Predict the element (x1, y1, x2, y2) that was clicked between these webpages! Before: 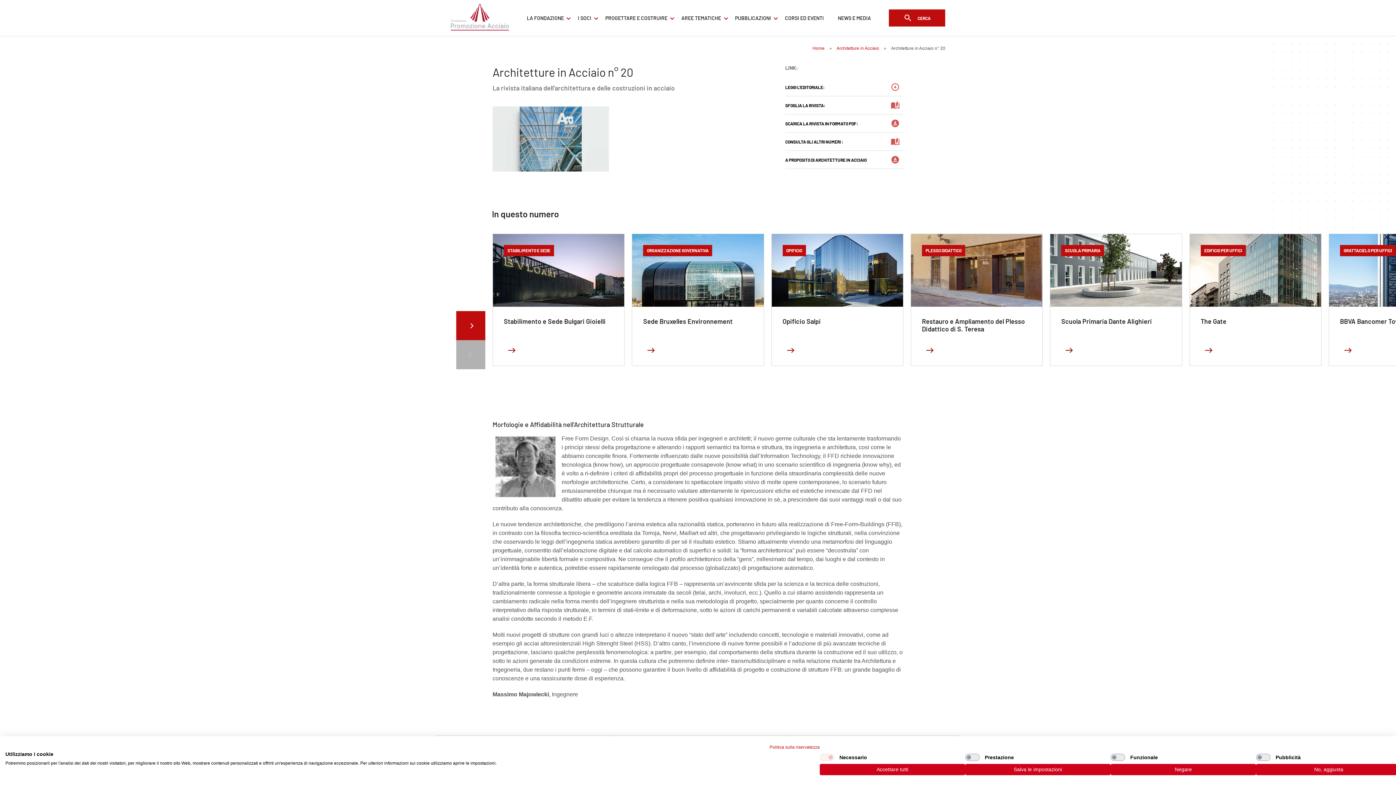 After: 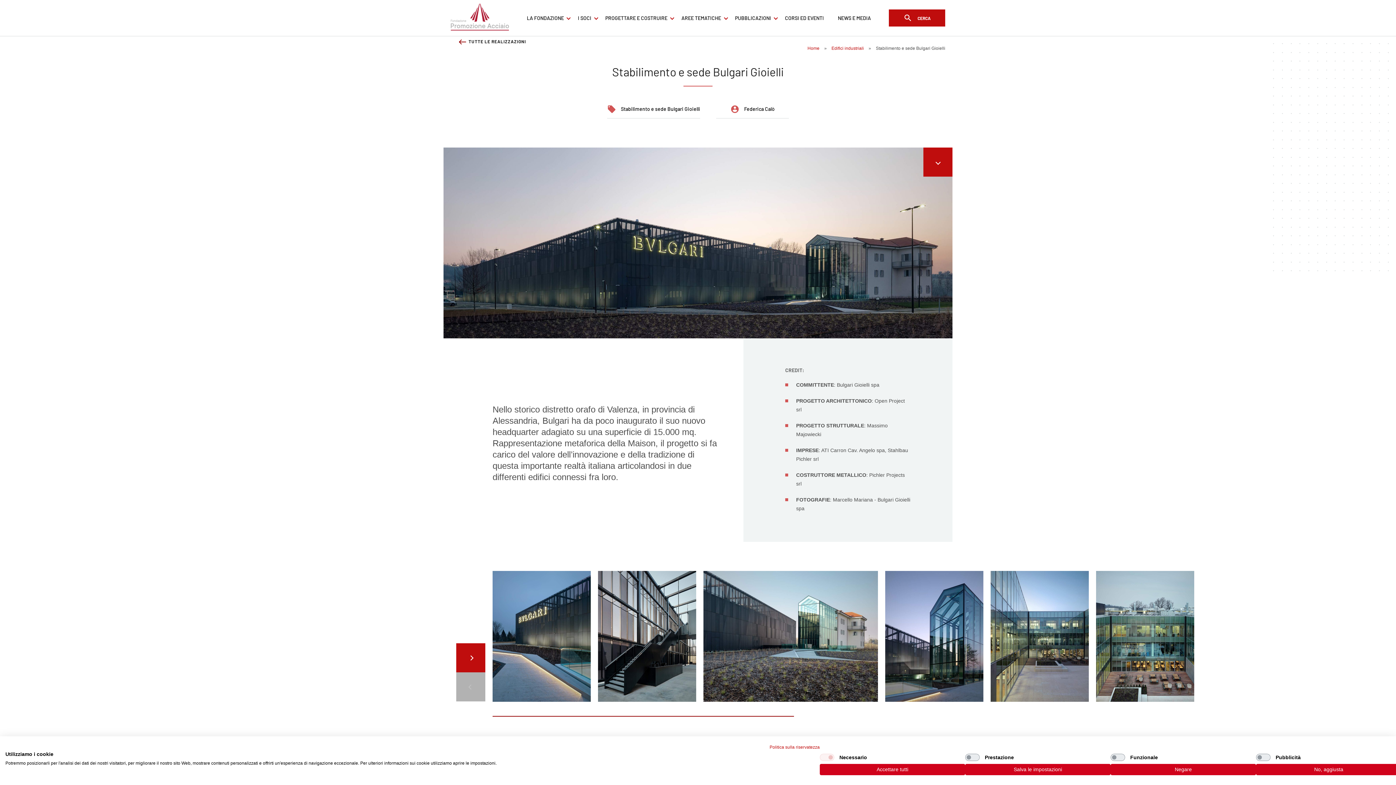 Action: label: STABILIMENTO E SEDE
Stabilimento e Sede Bulgari Gioielli
MAGGIORI DETTAGLI  bbox: (492, 233, 624, 366)